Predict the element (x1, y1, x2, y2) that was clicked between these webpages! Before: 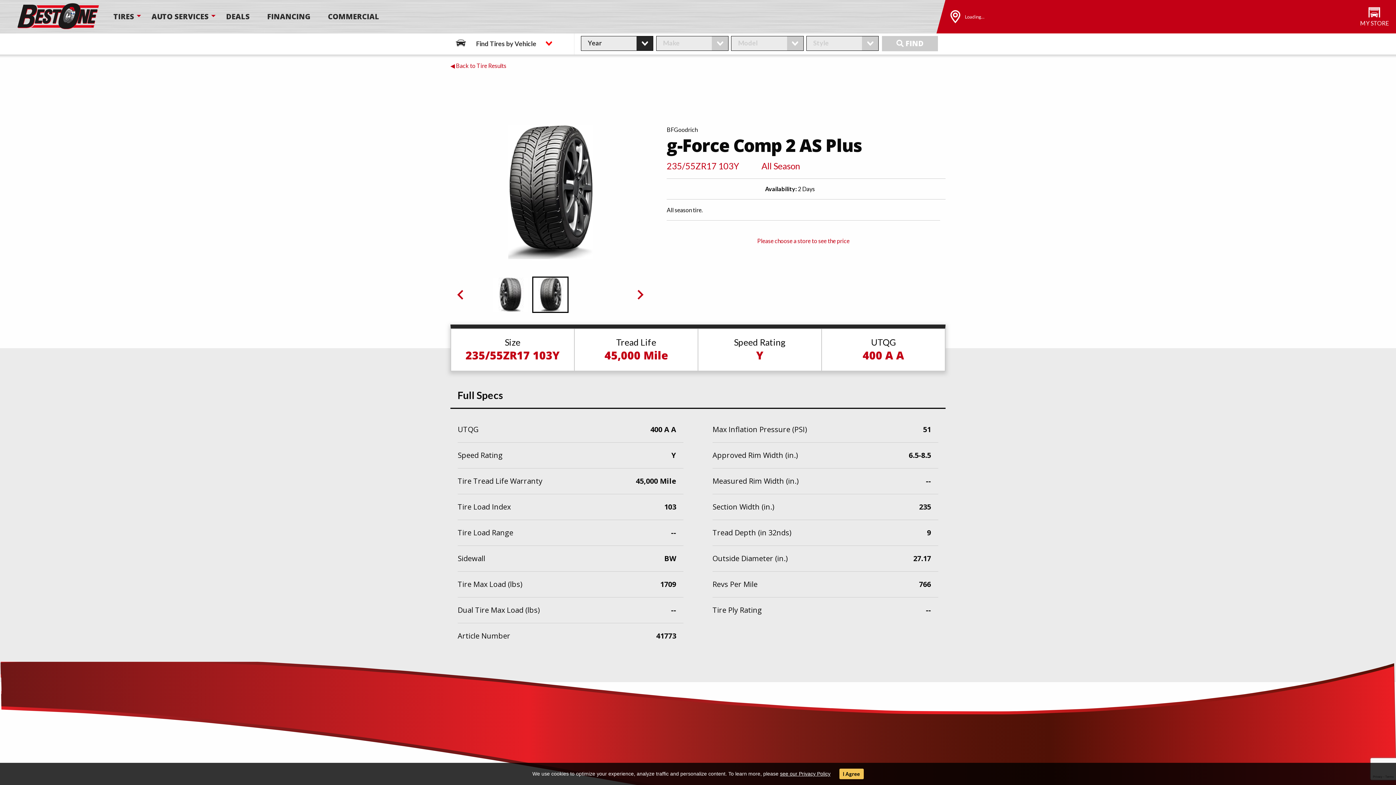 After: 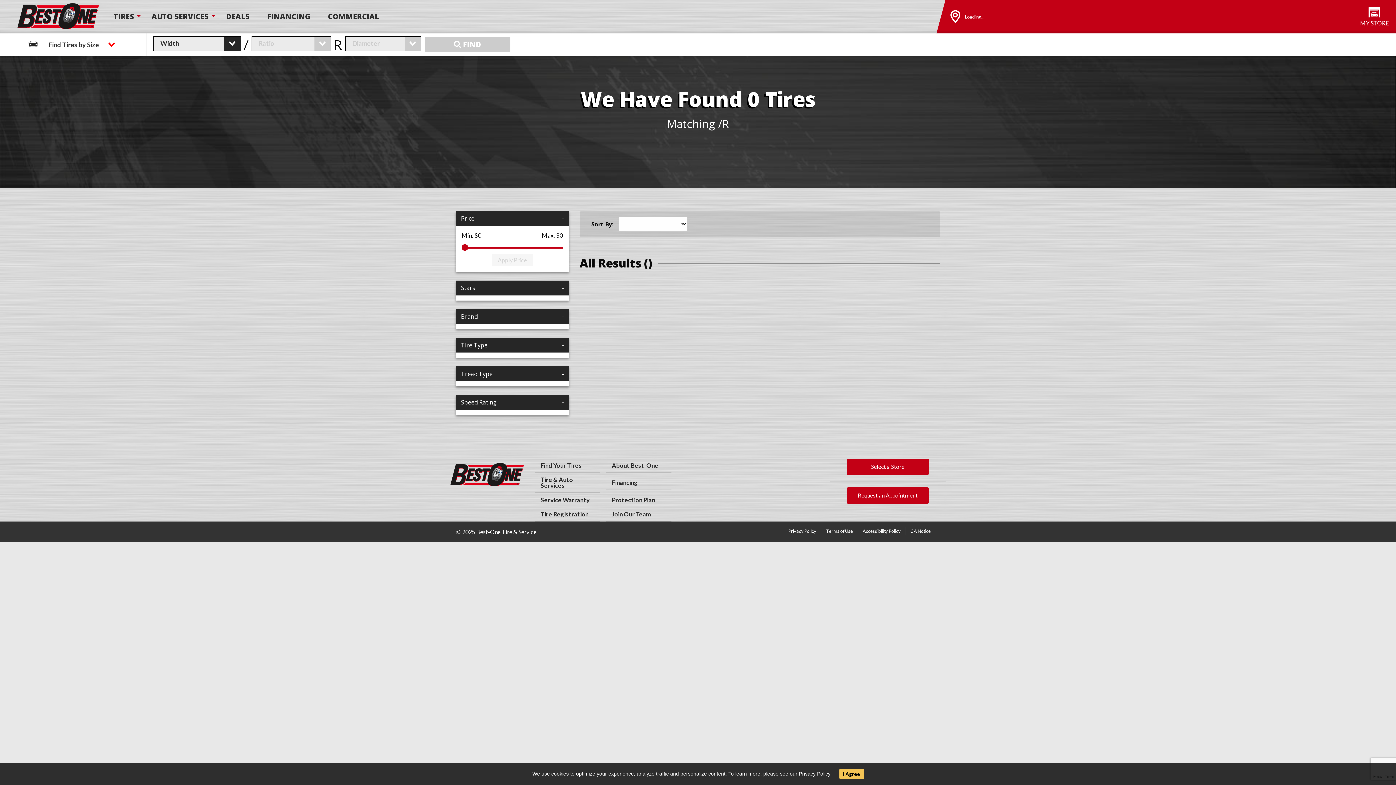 Action: bbox: (450, 61, 506, 78) label: ◀ Back to Tire Results